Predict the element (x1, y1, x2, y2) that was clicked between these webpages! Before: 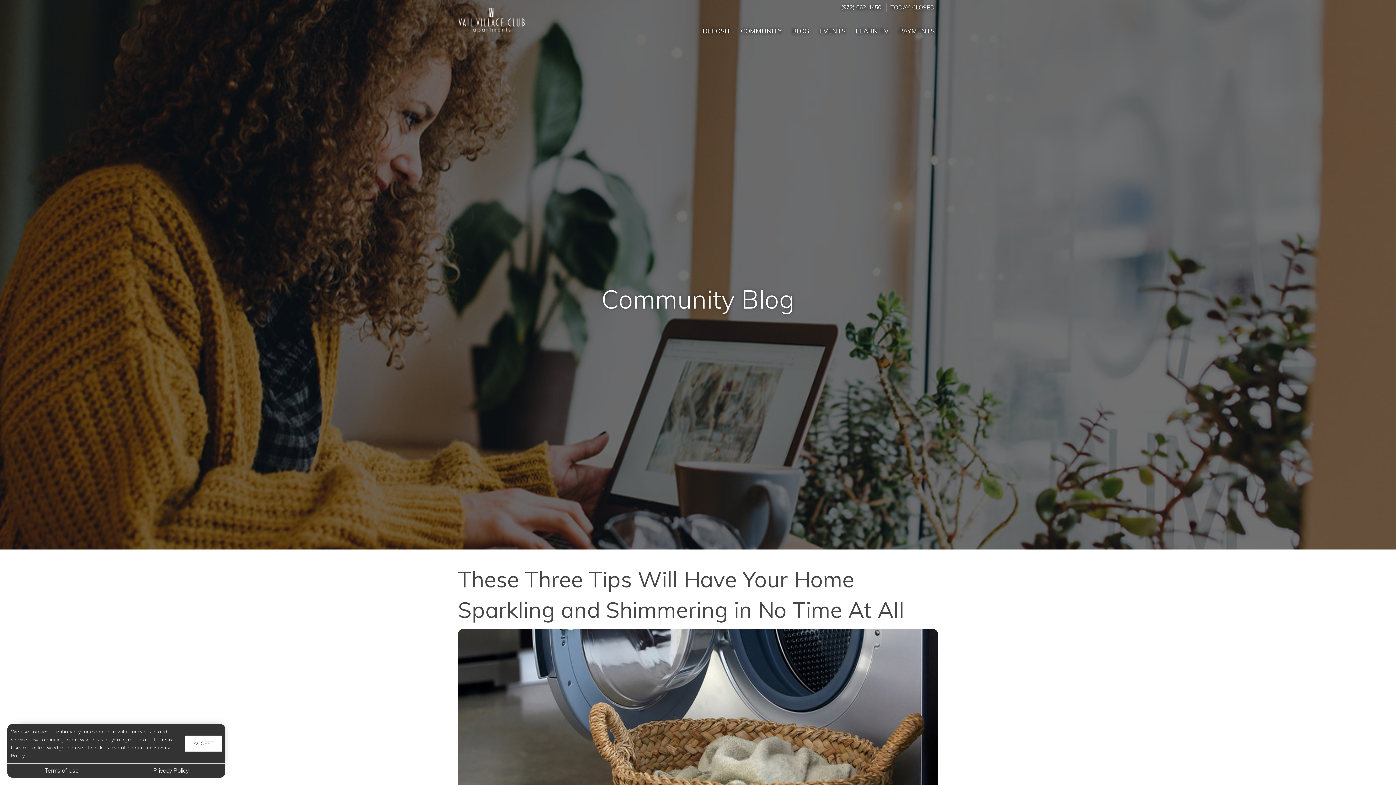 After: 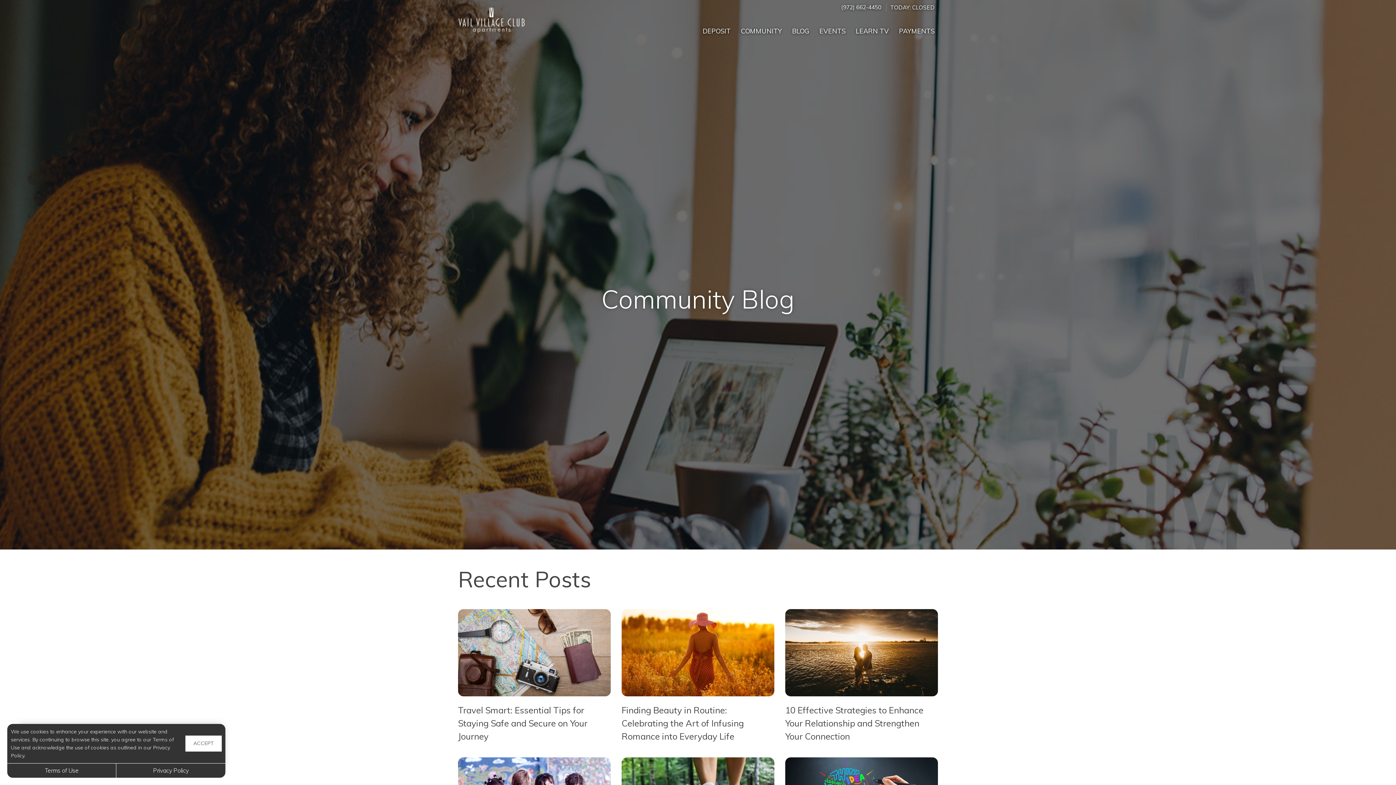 Action: bbox: (787, 14, 814, 41) label: BLOG